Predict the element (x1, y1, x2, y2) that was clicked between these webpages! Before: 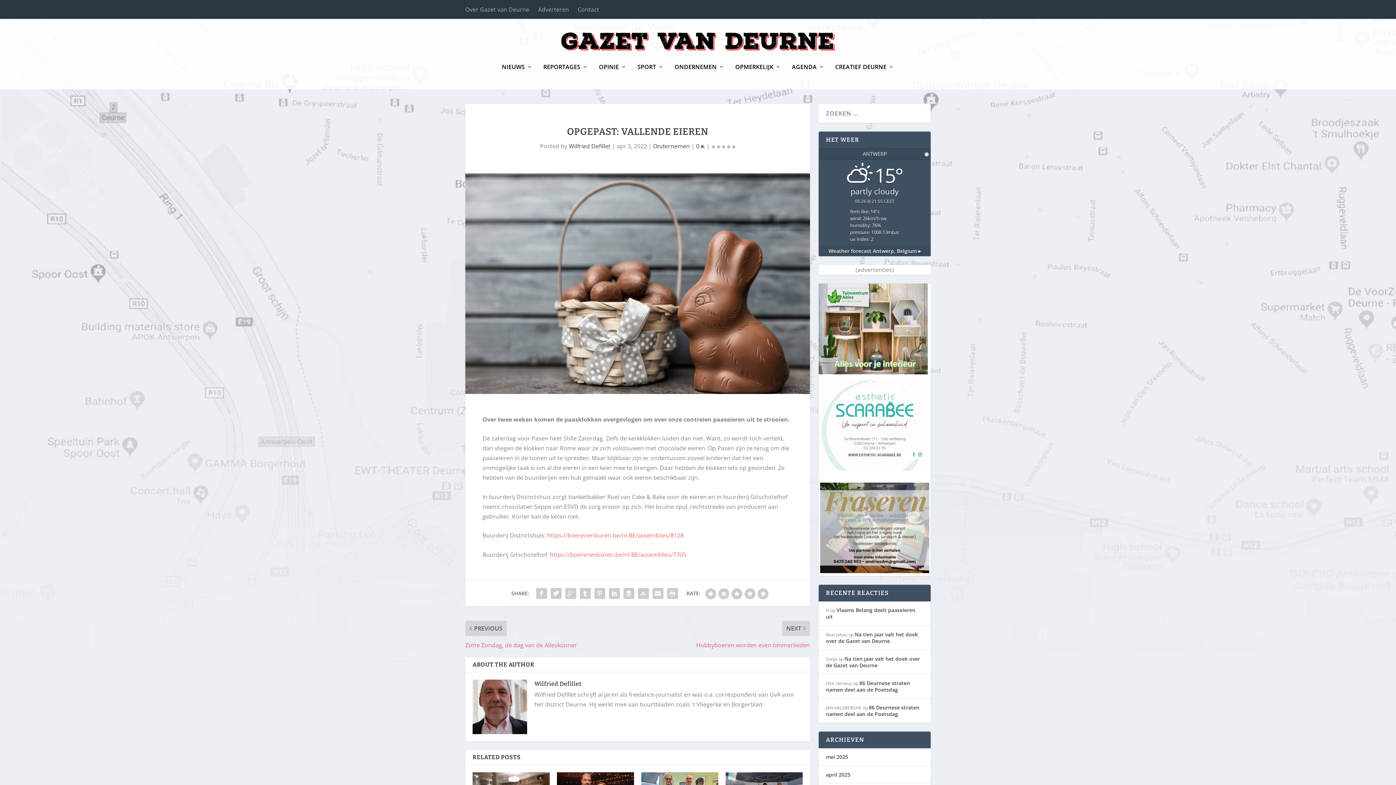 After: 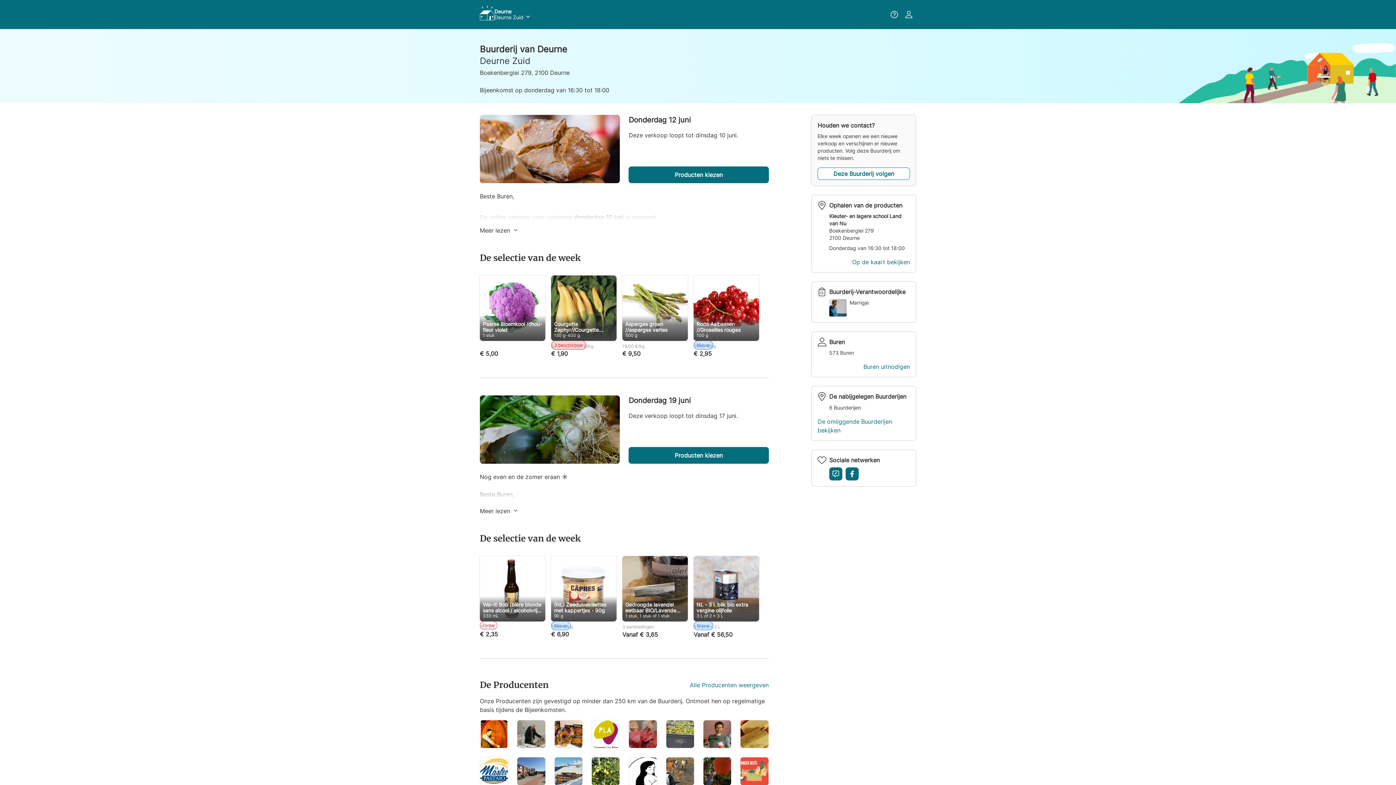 Action: label: https://boerenenburen.be/nl-BE/assemblies/7705 bbox: (549, 550, 686, 558)